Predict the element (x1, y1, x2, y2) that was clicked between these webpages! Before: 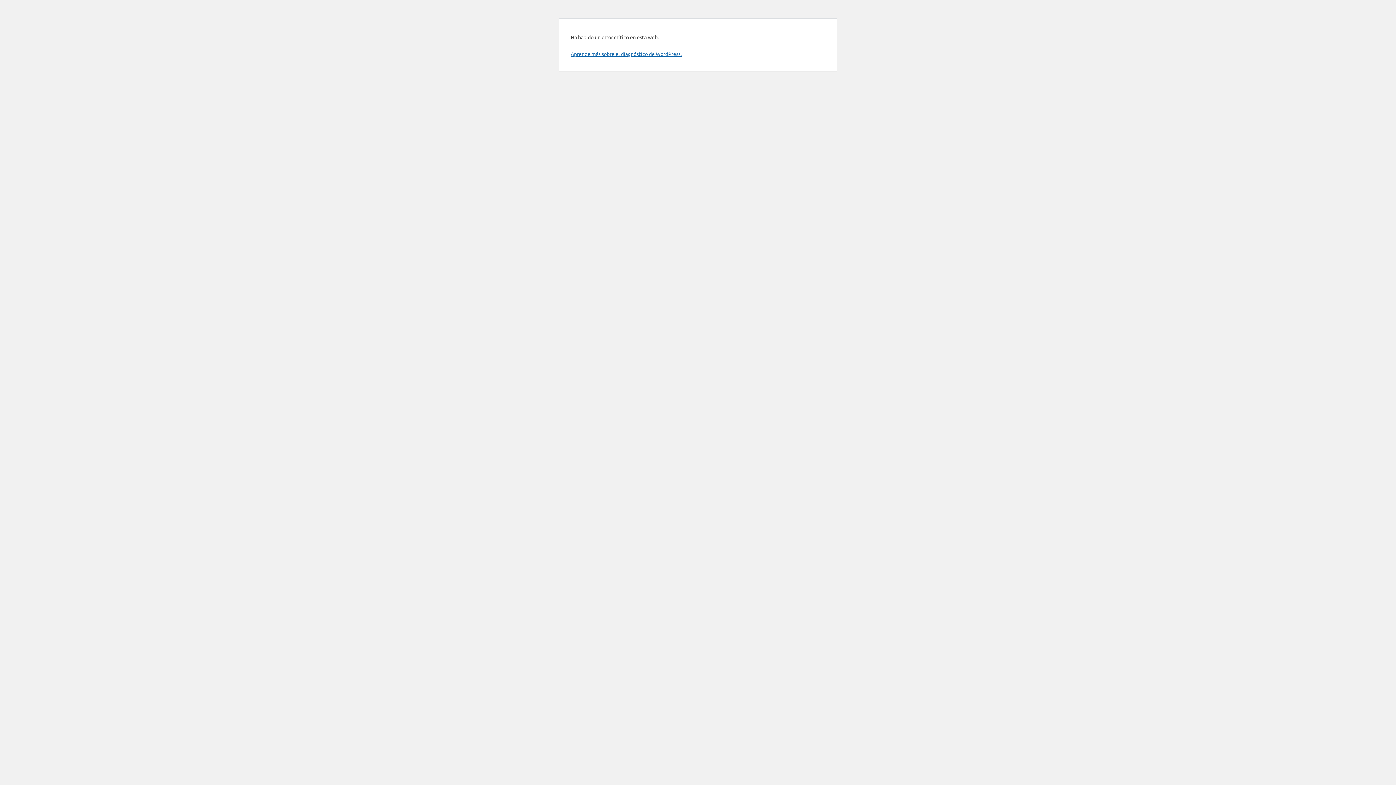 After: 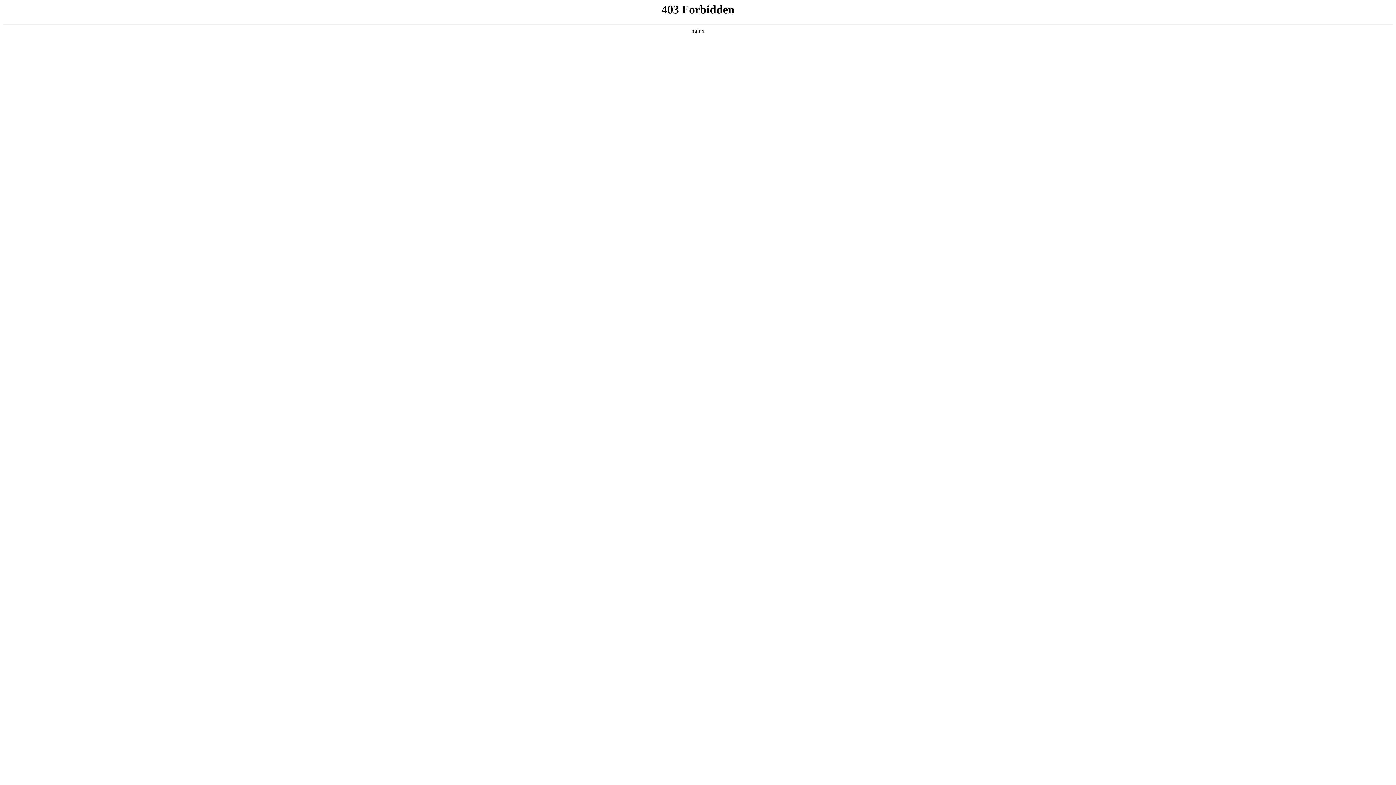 Action: label: Aprende más sobre el diagnóstico de WordPress. bbox: (570, 50, 681, 57)